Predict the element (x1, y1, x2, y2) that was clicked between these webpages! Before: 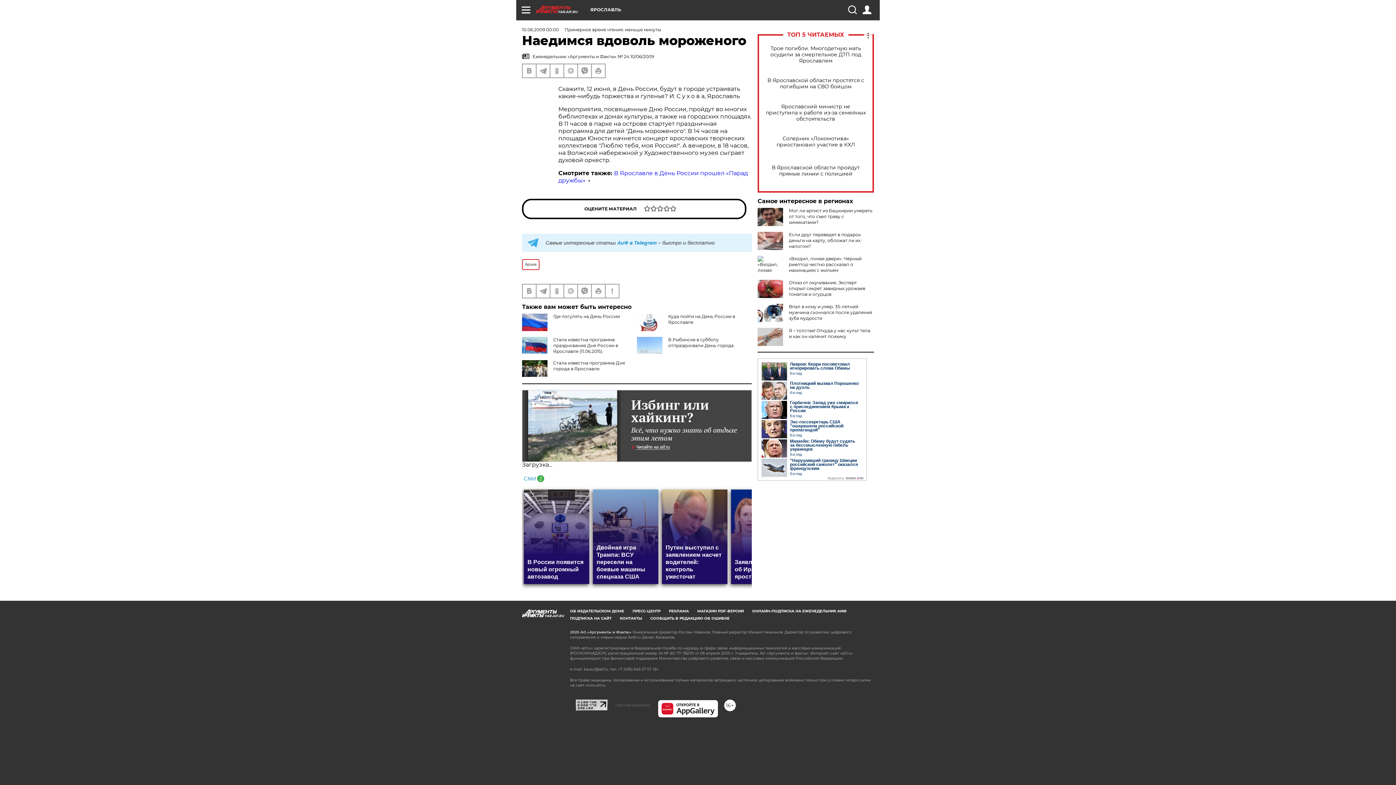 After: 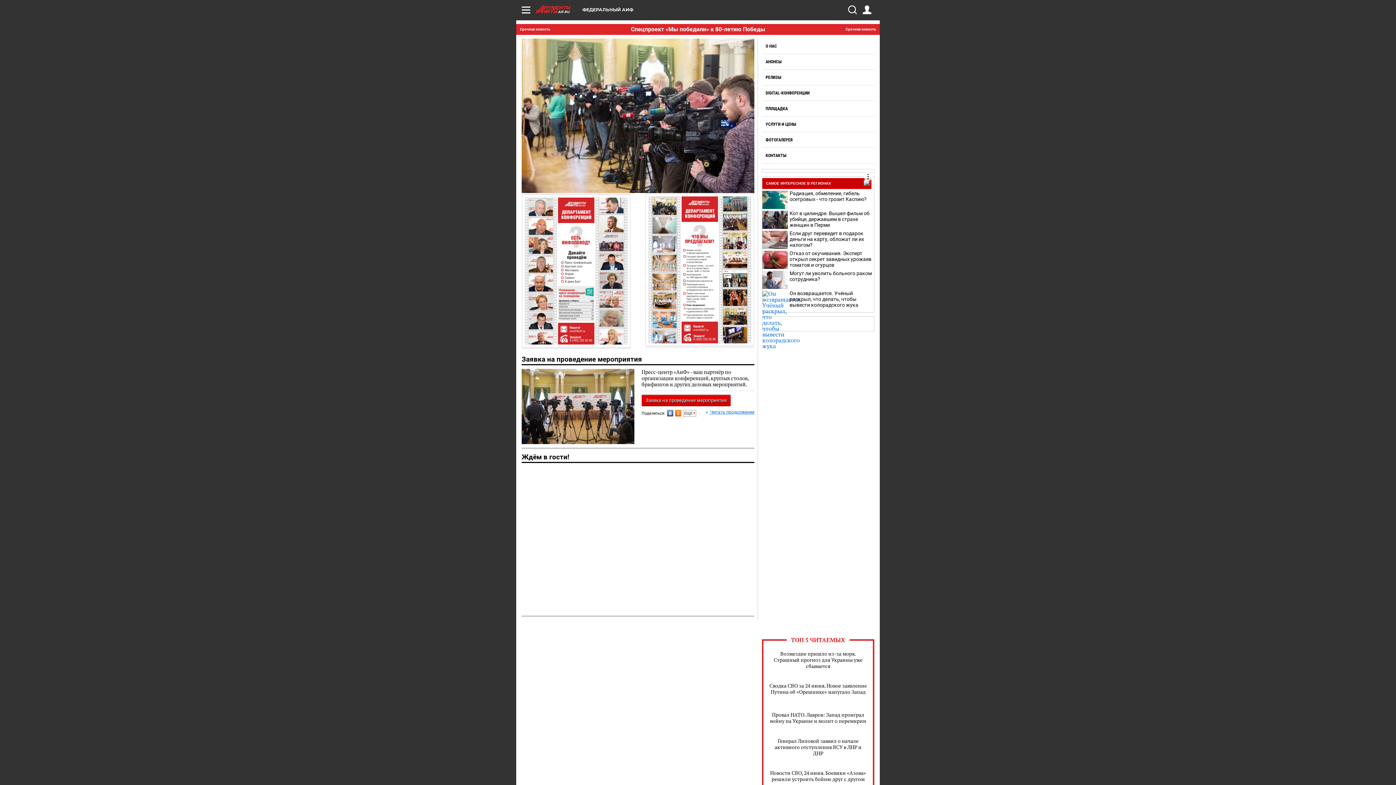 Action: bbox: (632, 608, 660, 613) label: ПРЕСС-ЦЕНТР